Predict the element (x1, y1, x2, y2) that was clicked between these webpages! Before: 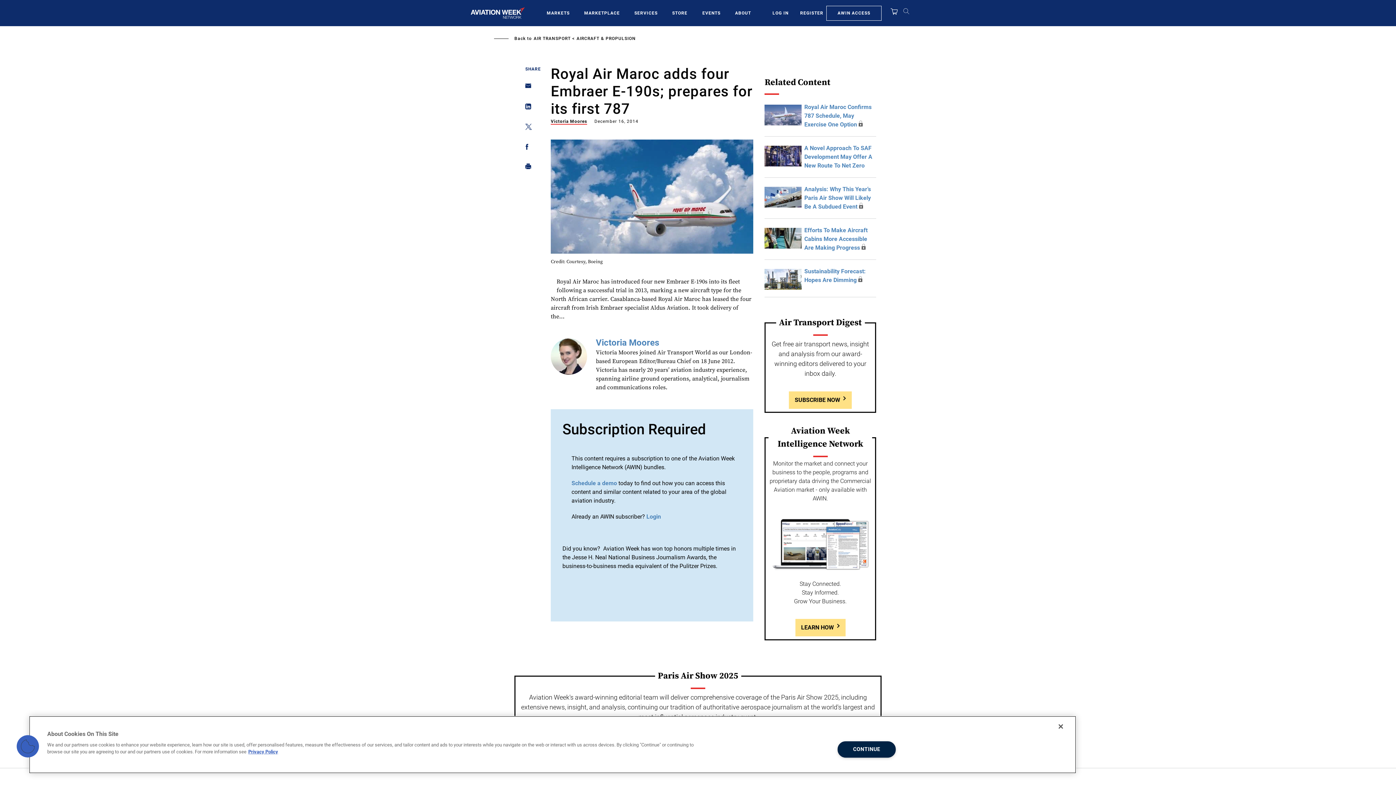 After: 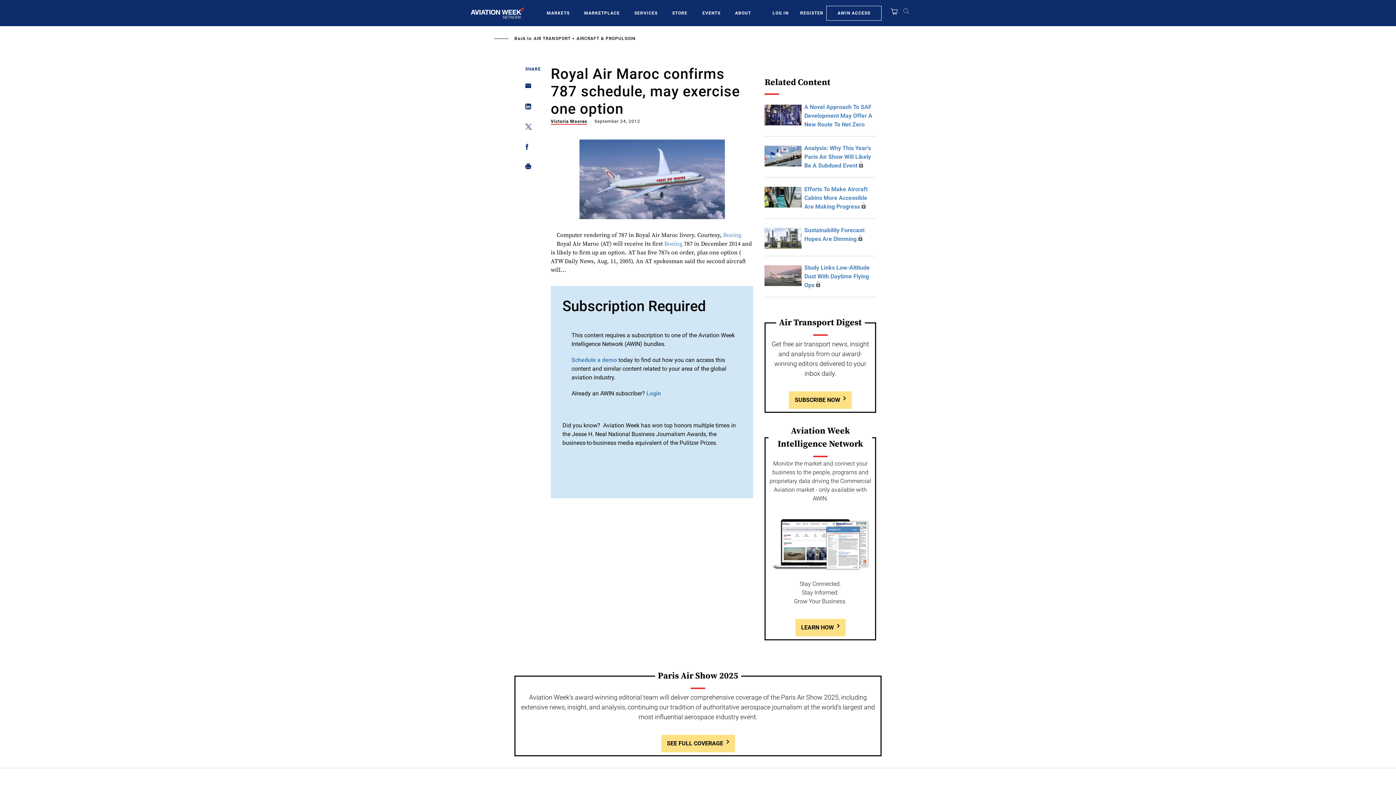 Action: bbox: (764, 111, 801, 118)